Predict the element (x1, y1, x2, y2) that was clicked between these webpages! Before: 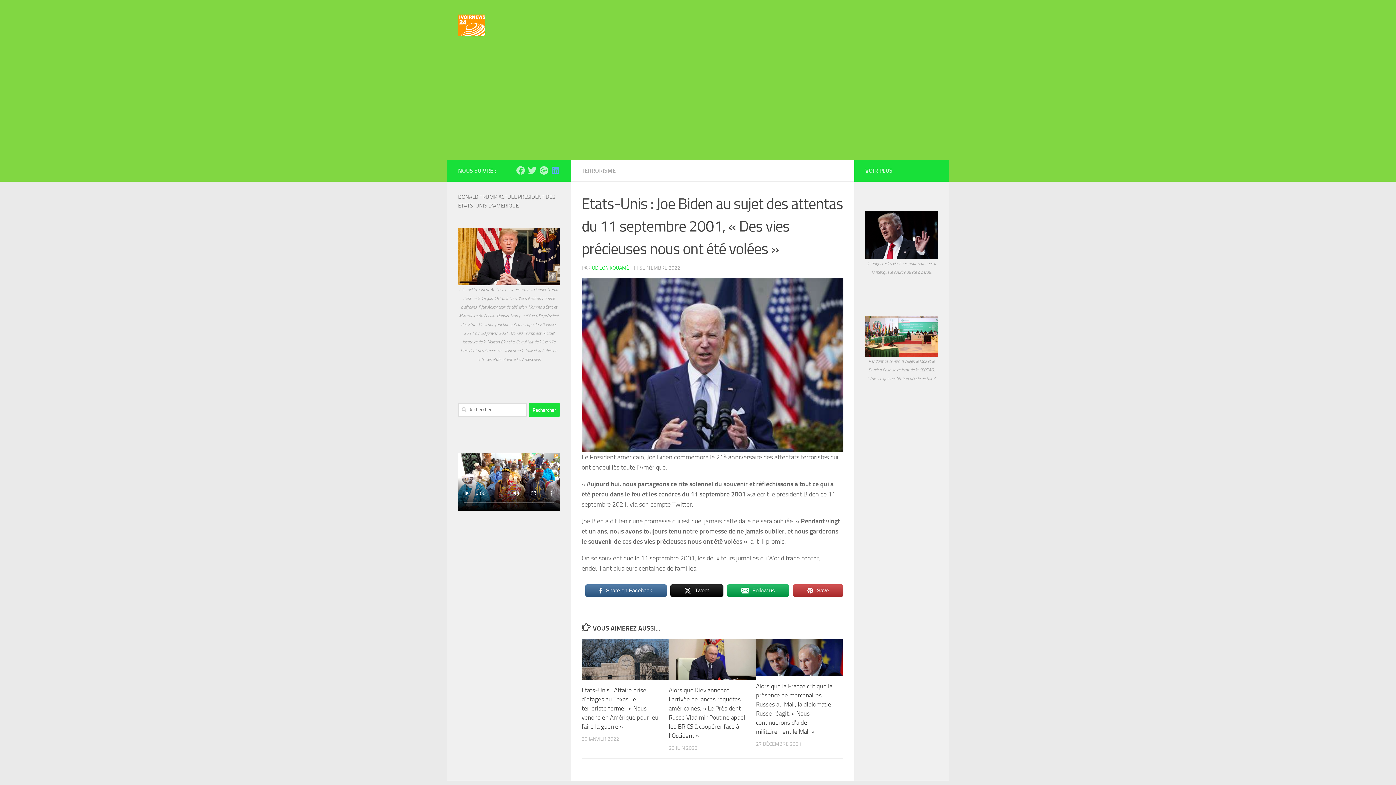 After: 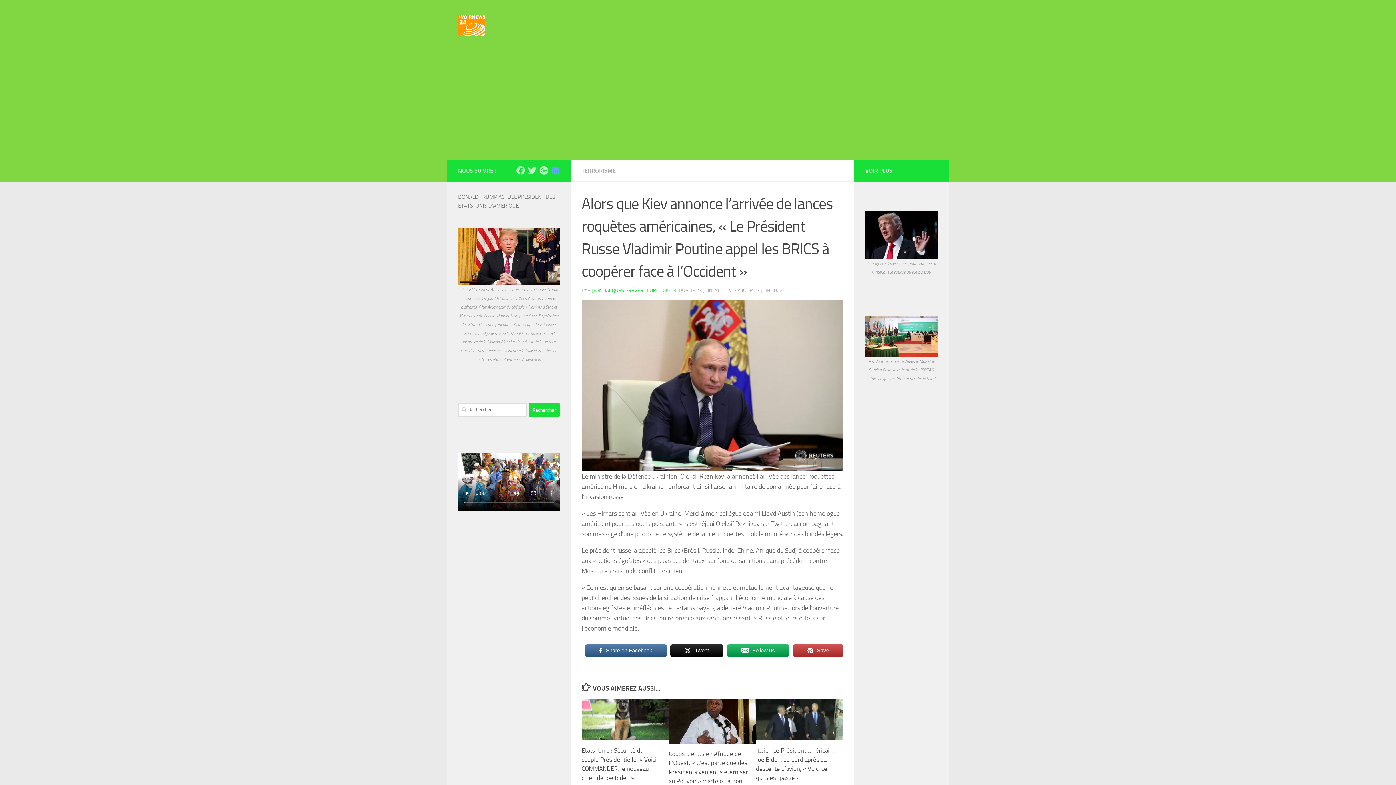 Action: bbox: (669, 639, 755, 680)